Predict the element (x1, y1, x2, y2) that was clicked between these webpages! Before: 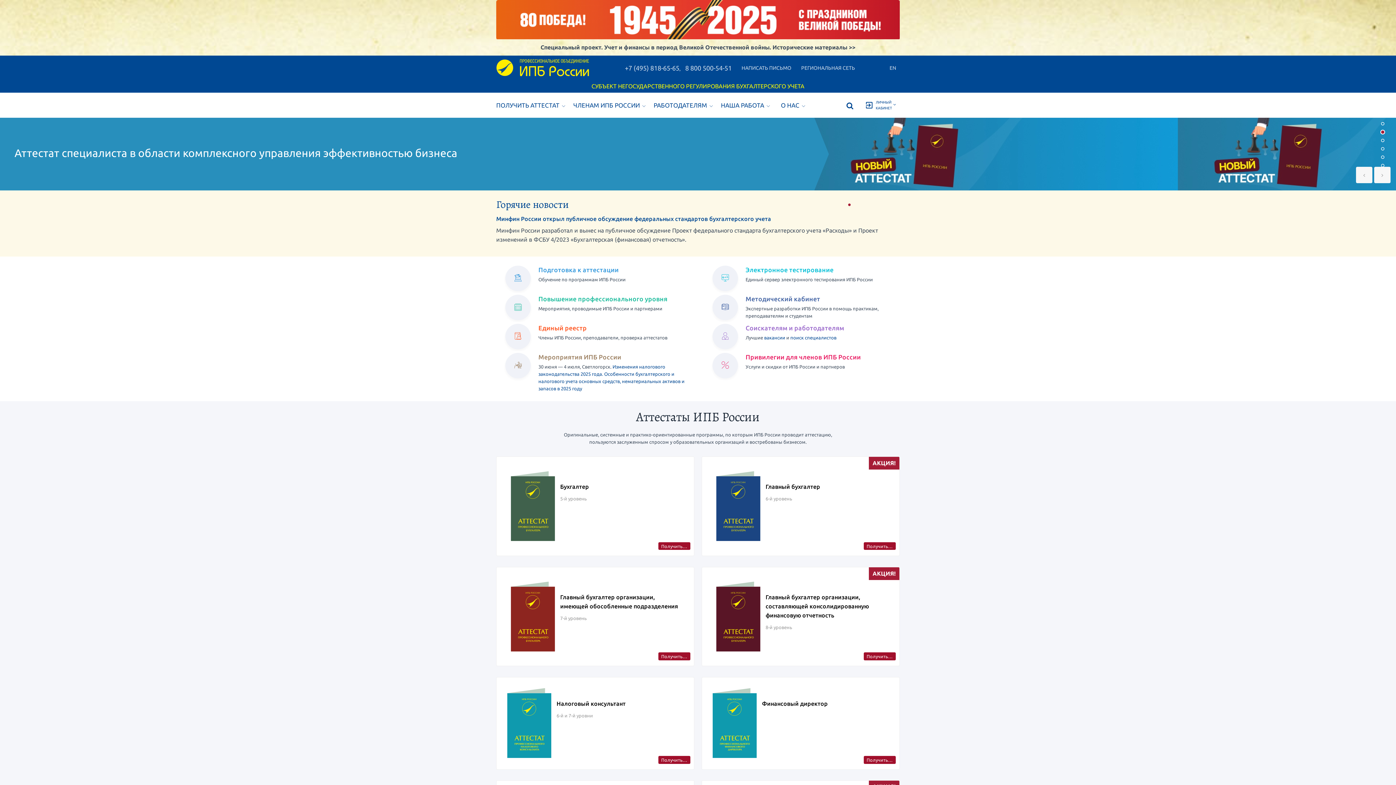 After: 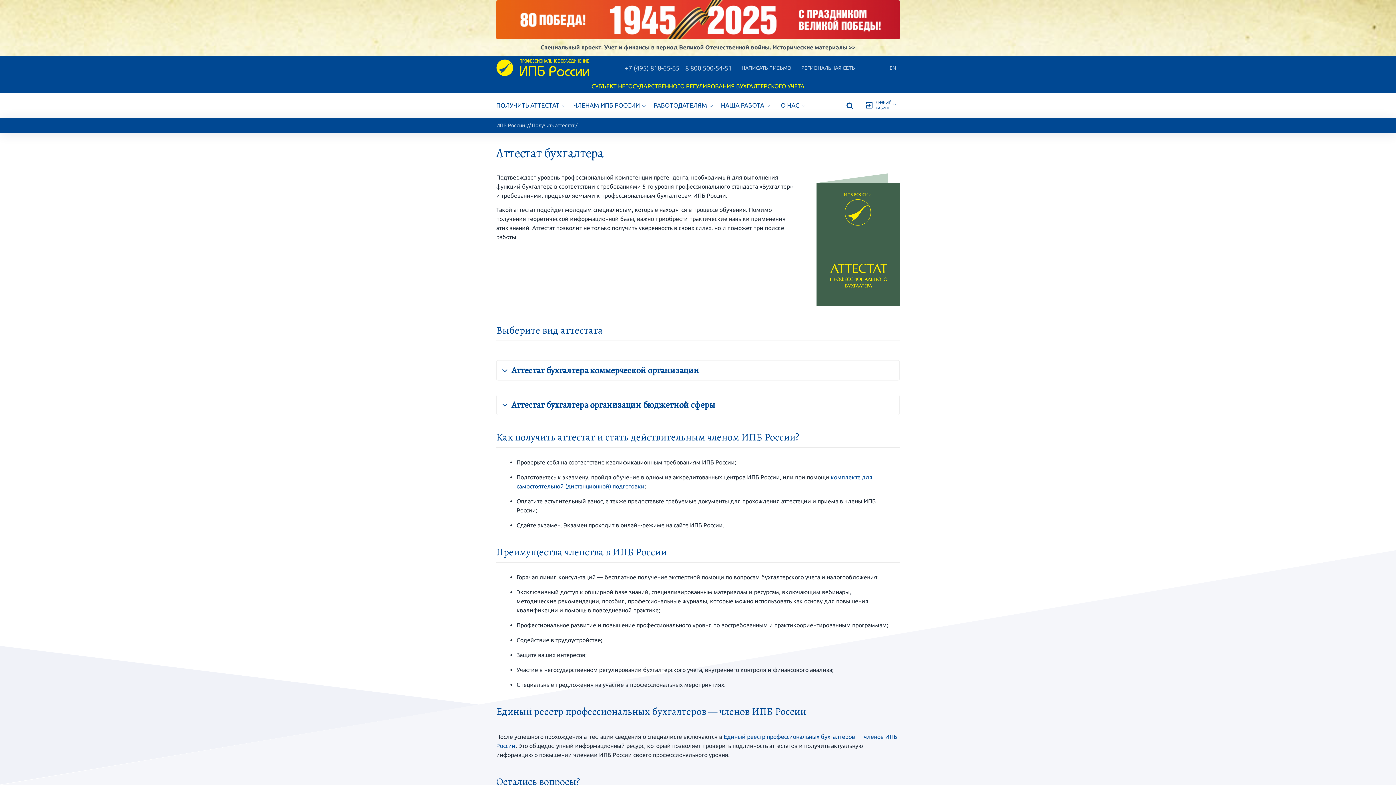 Action: bbox: (560, 495, 586, 502) label: 5-й уровень